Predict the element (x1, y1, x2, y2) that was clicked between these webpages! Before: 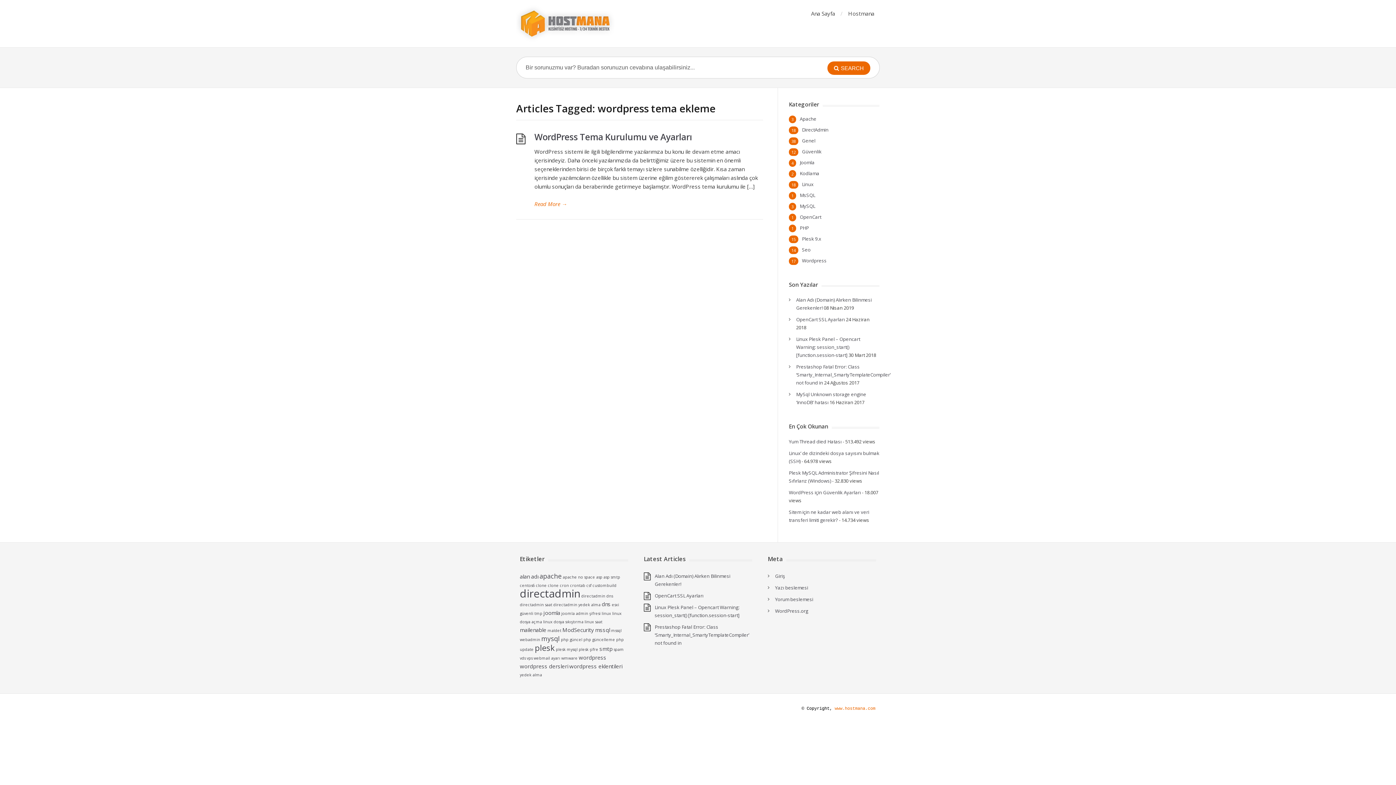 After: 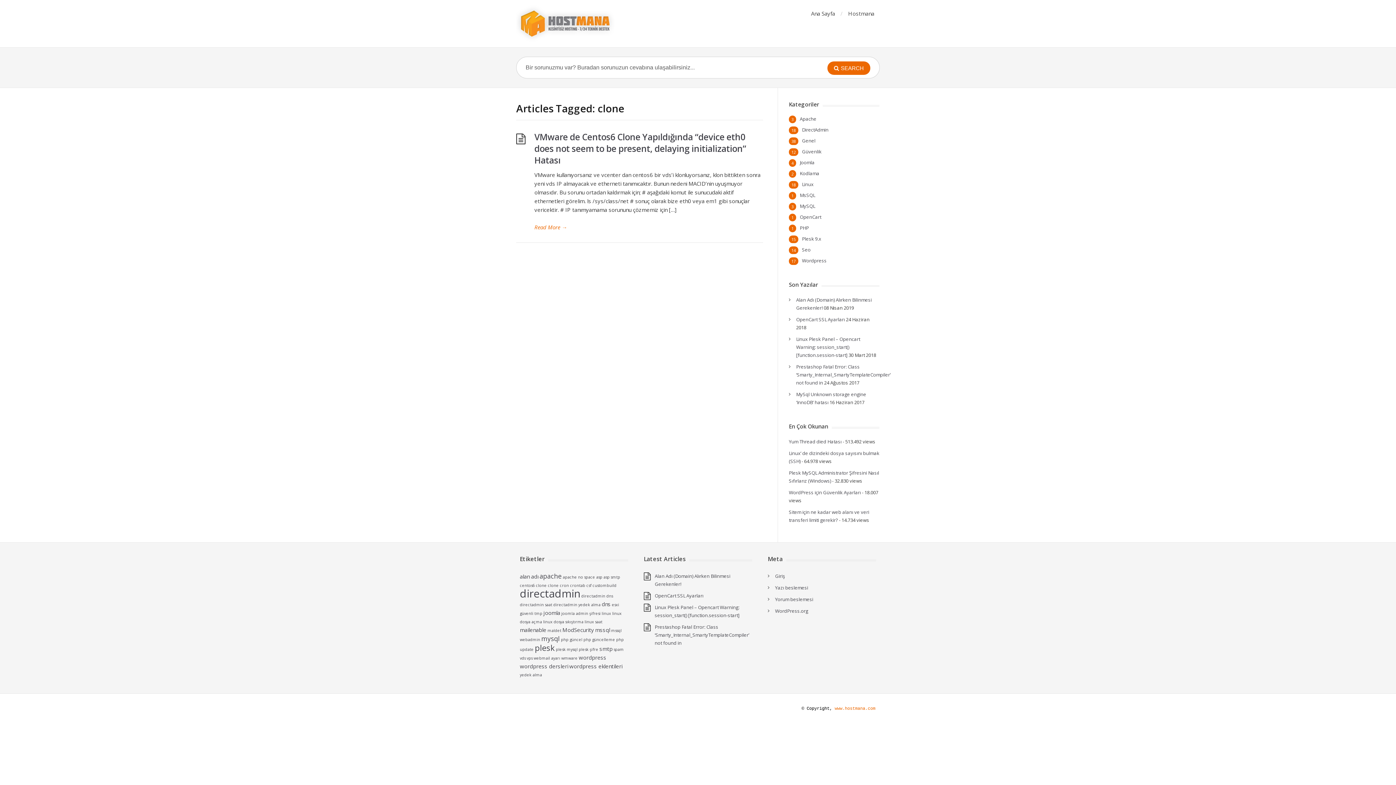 Action: label: clone (1 öge) bbox: (548, 583, 558, 588)